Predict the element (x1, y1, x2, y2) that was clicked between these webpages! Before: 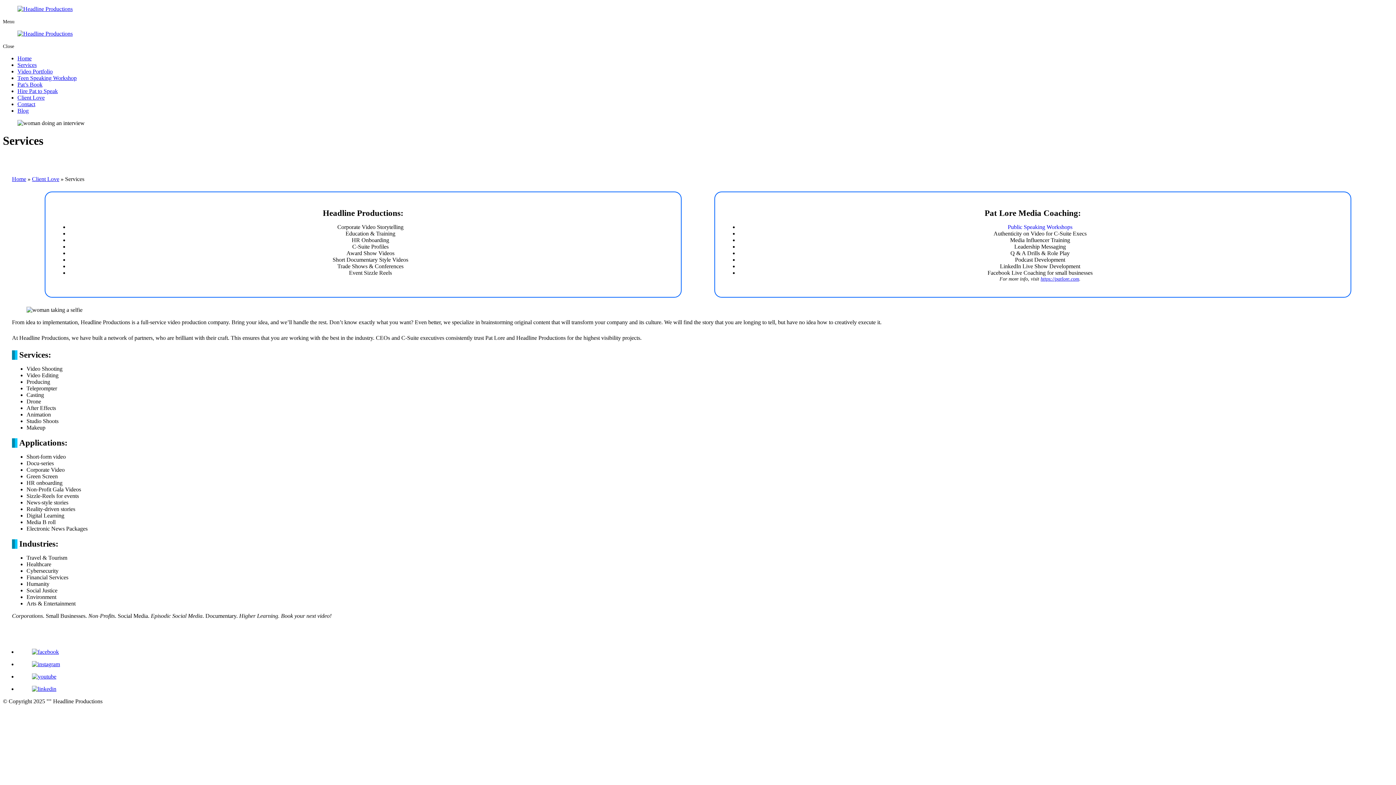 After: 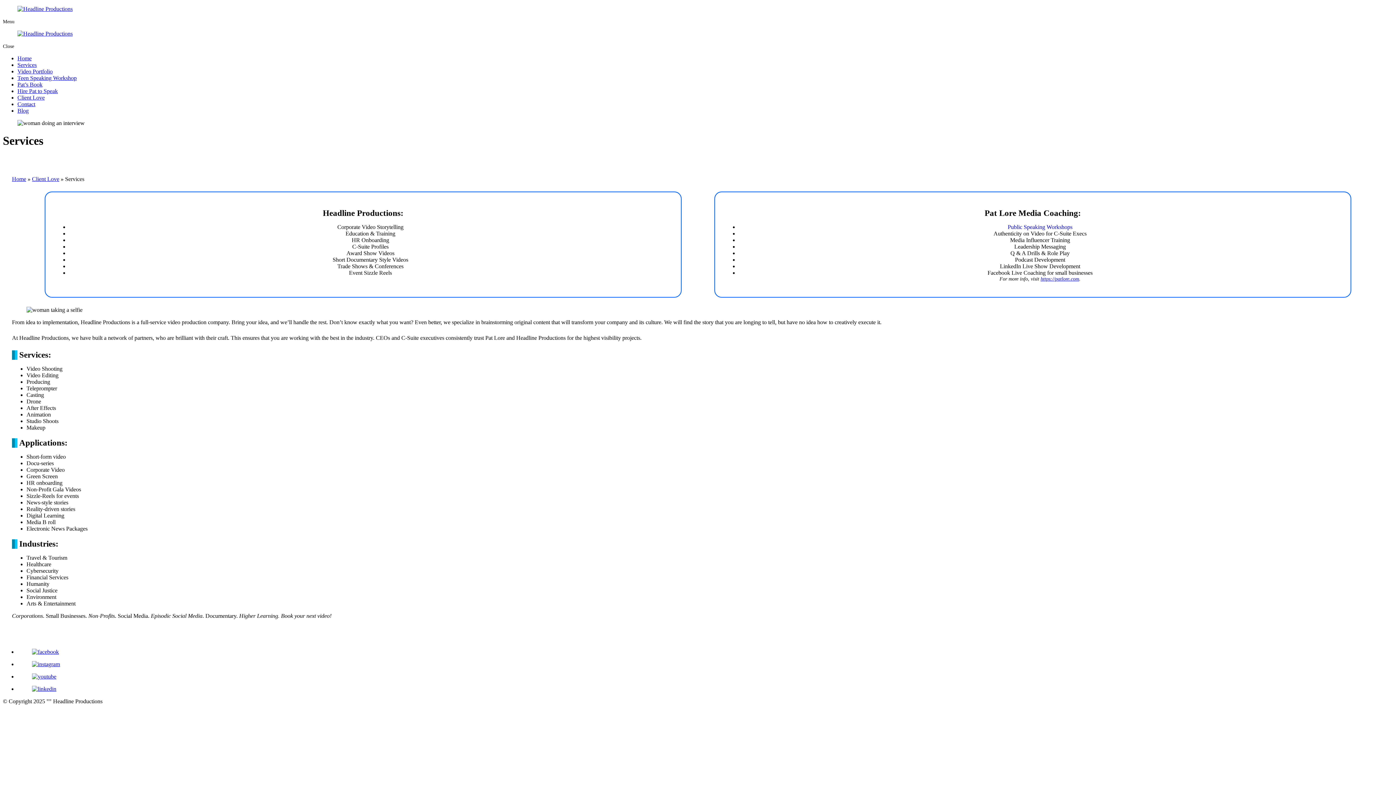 Action: bbox: (17, 661, 1393, 667)